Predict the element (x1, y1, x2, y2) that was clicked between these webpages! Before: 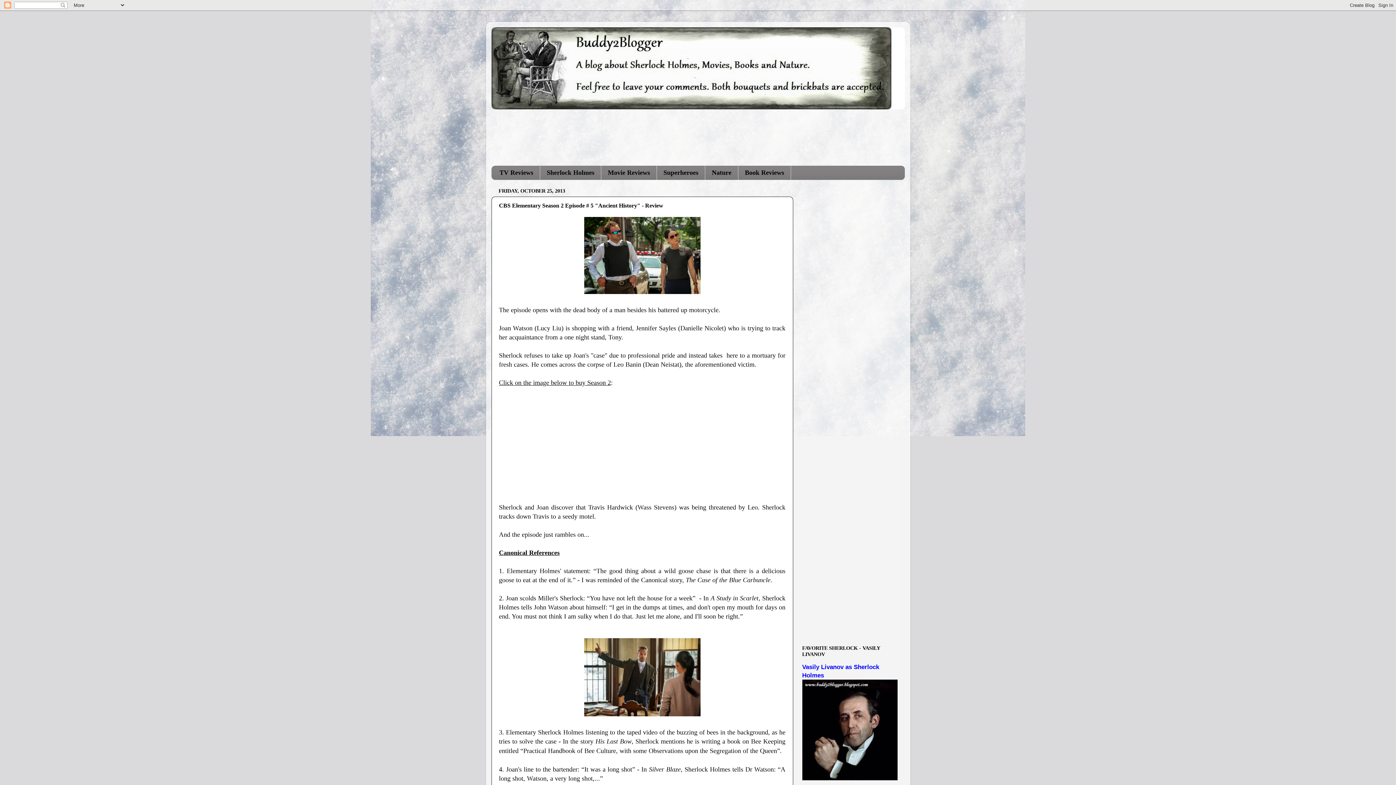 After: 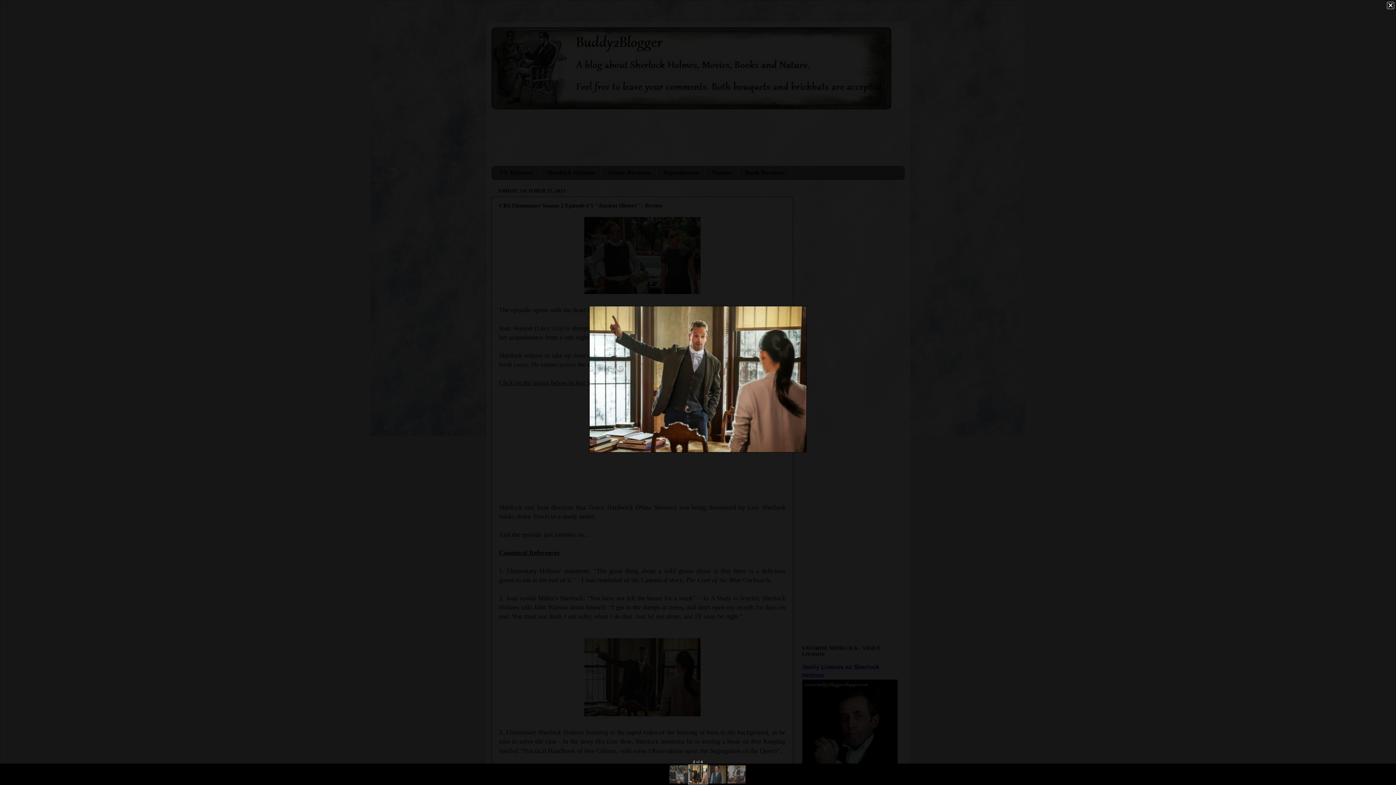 Action: bbox: (584, 710, 700, 718)